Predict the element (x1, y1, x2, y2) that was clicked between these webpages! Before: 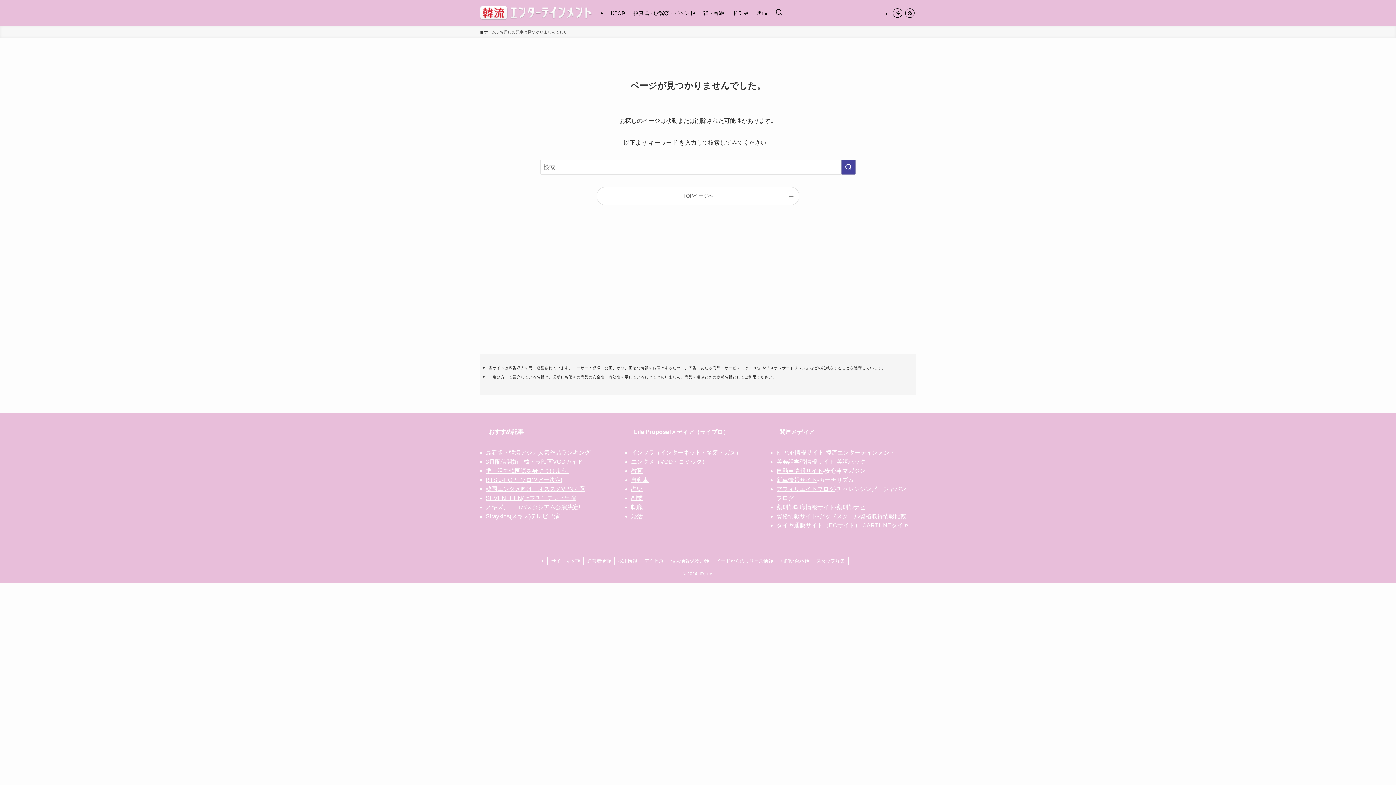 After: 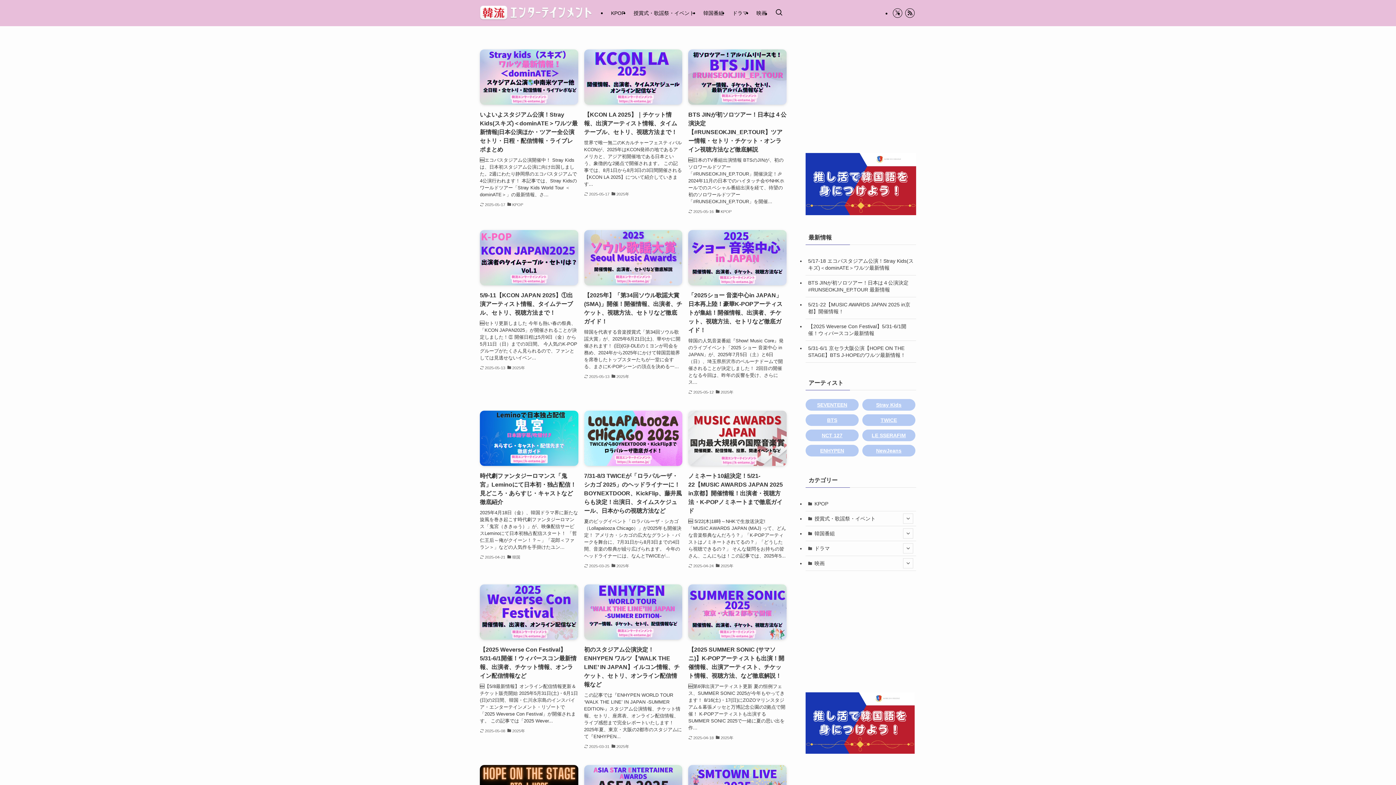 Action: bbox: (776, 449, 824, 456) label: K-POP情報サイト